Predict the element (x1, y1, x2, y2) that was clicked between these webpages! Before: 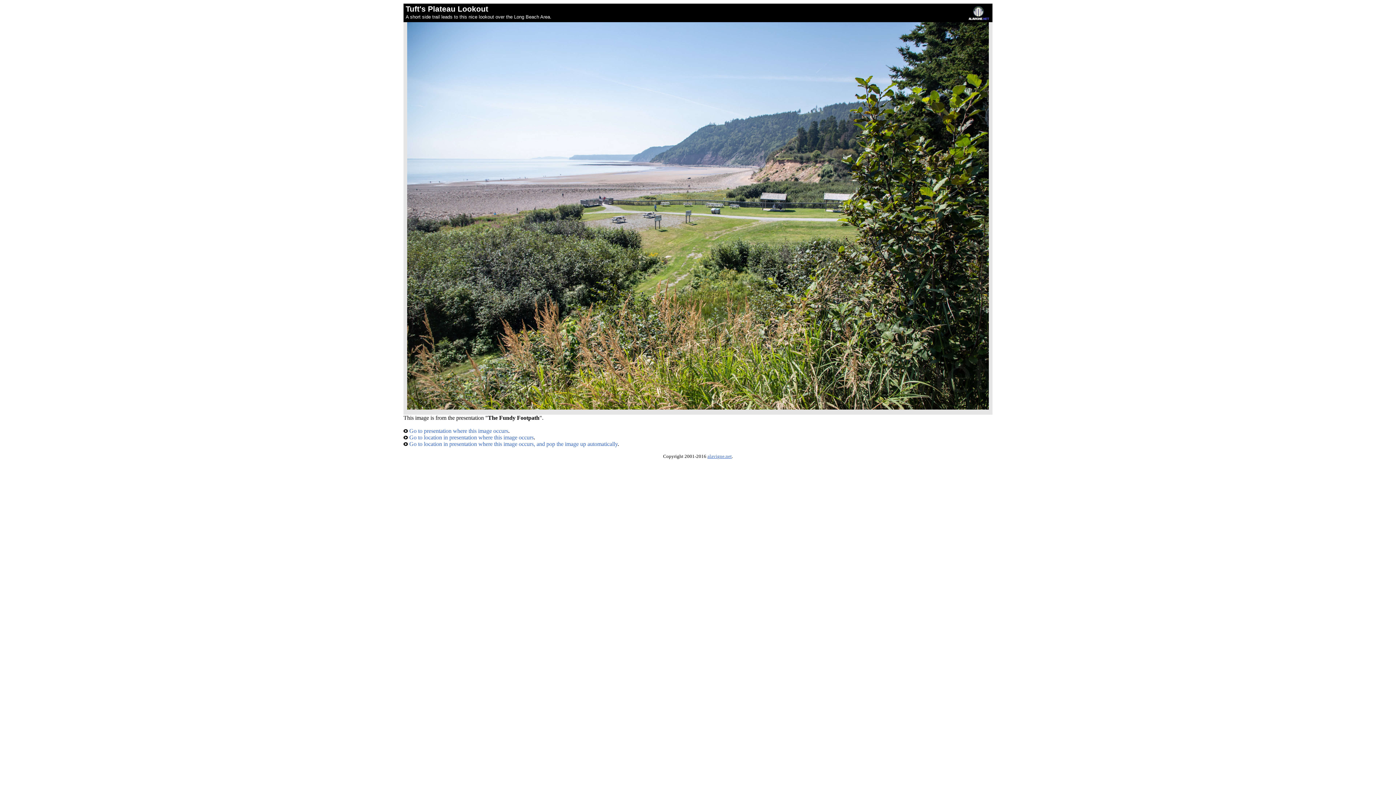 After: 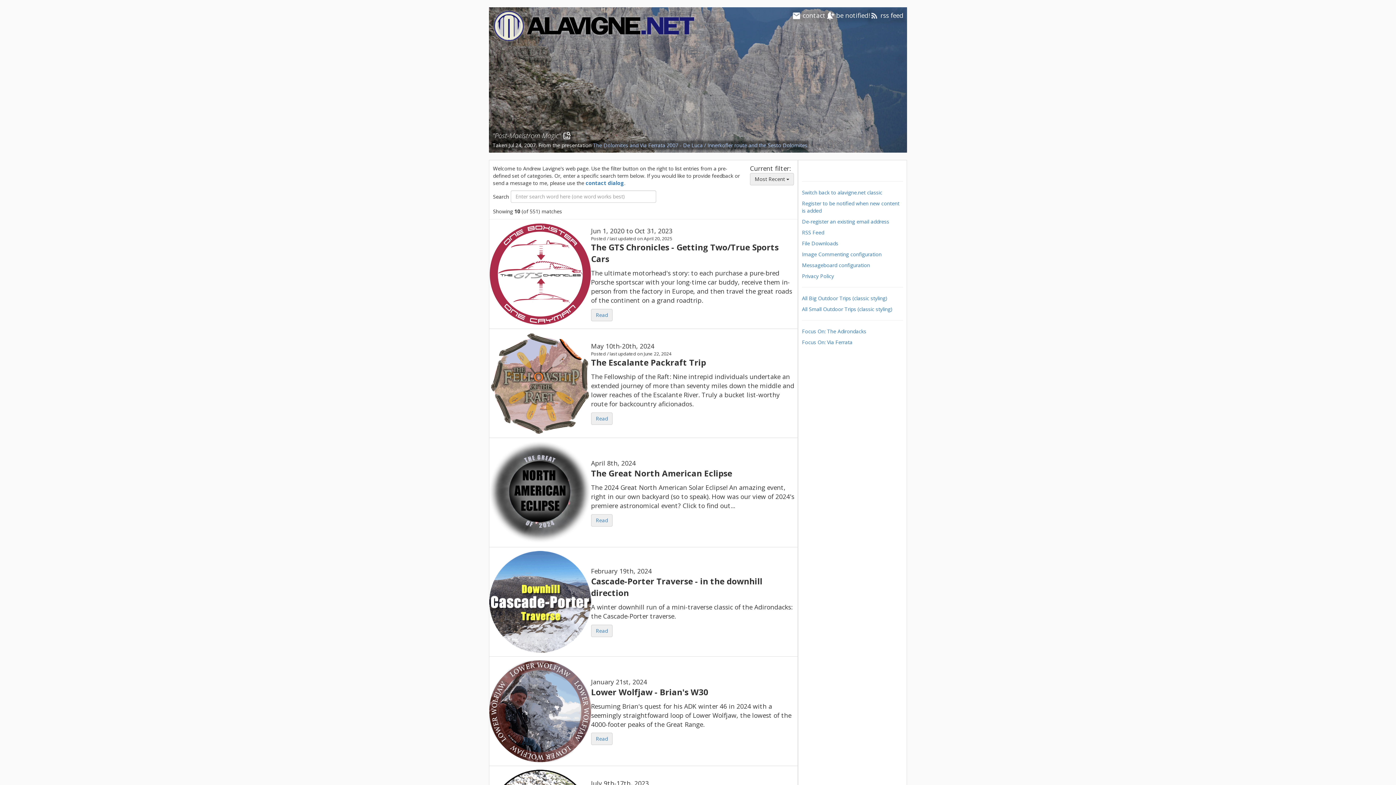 Action: bbox: (968, 15, 989, 21)